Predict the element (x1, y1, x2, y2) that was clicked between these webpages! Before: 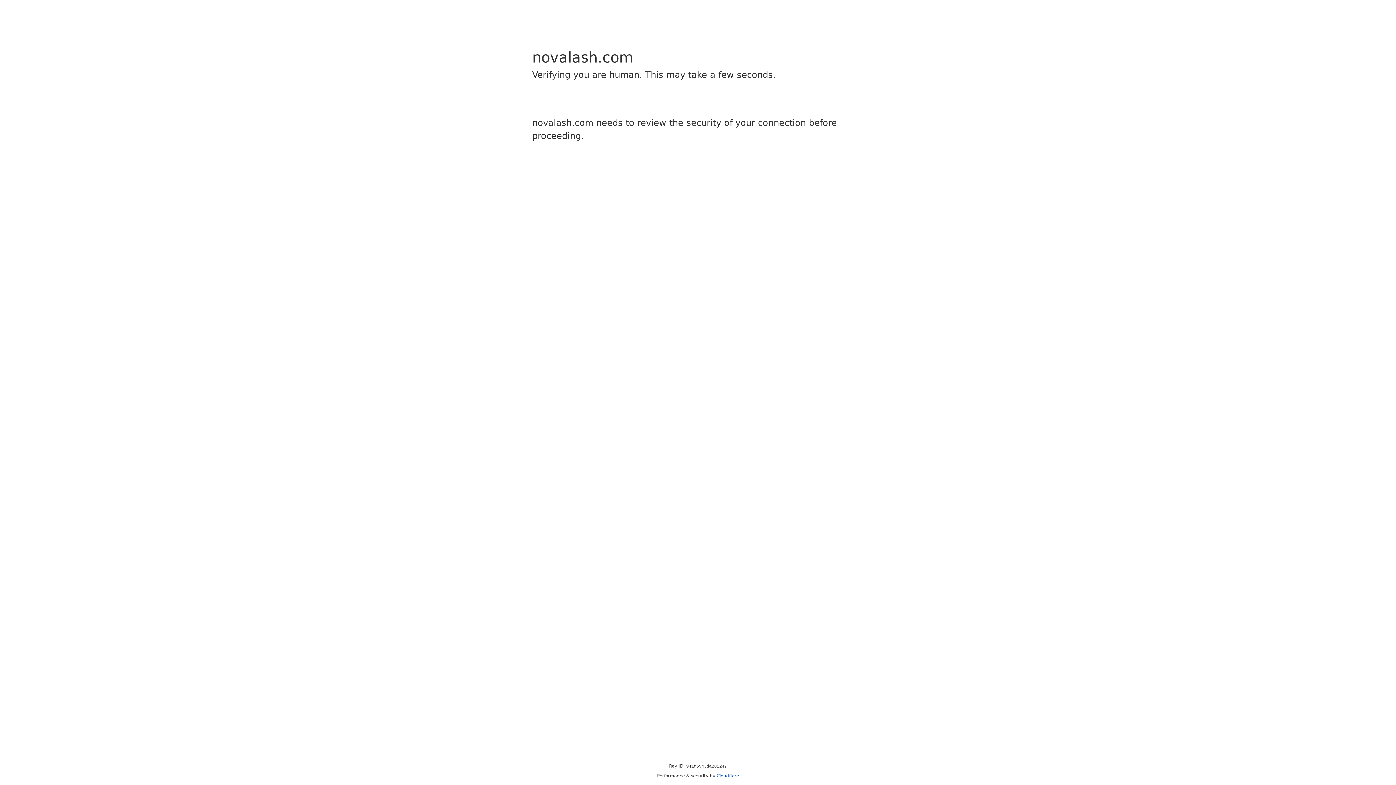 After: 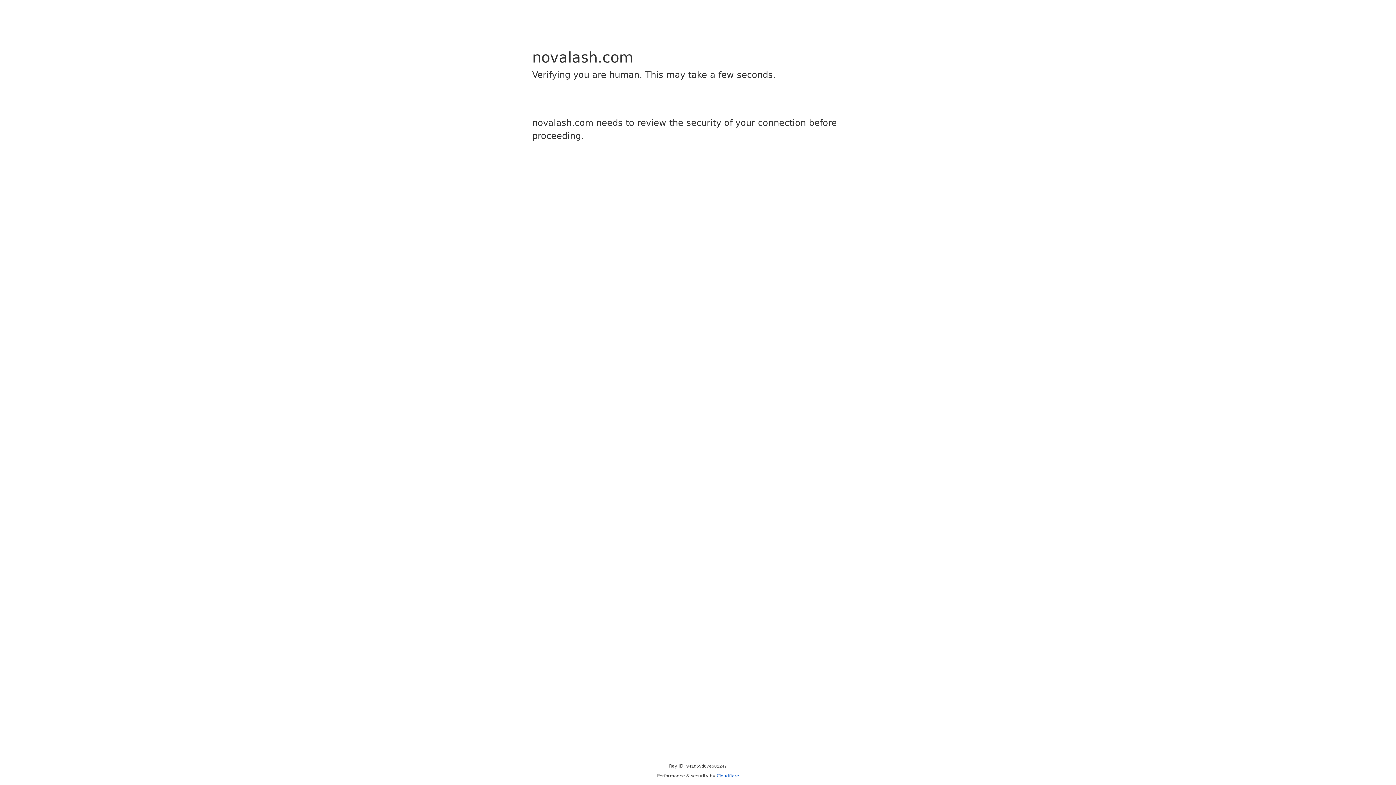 Action: bbox: (716, 773, 739, 778) label: Cloudflare